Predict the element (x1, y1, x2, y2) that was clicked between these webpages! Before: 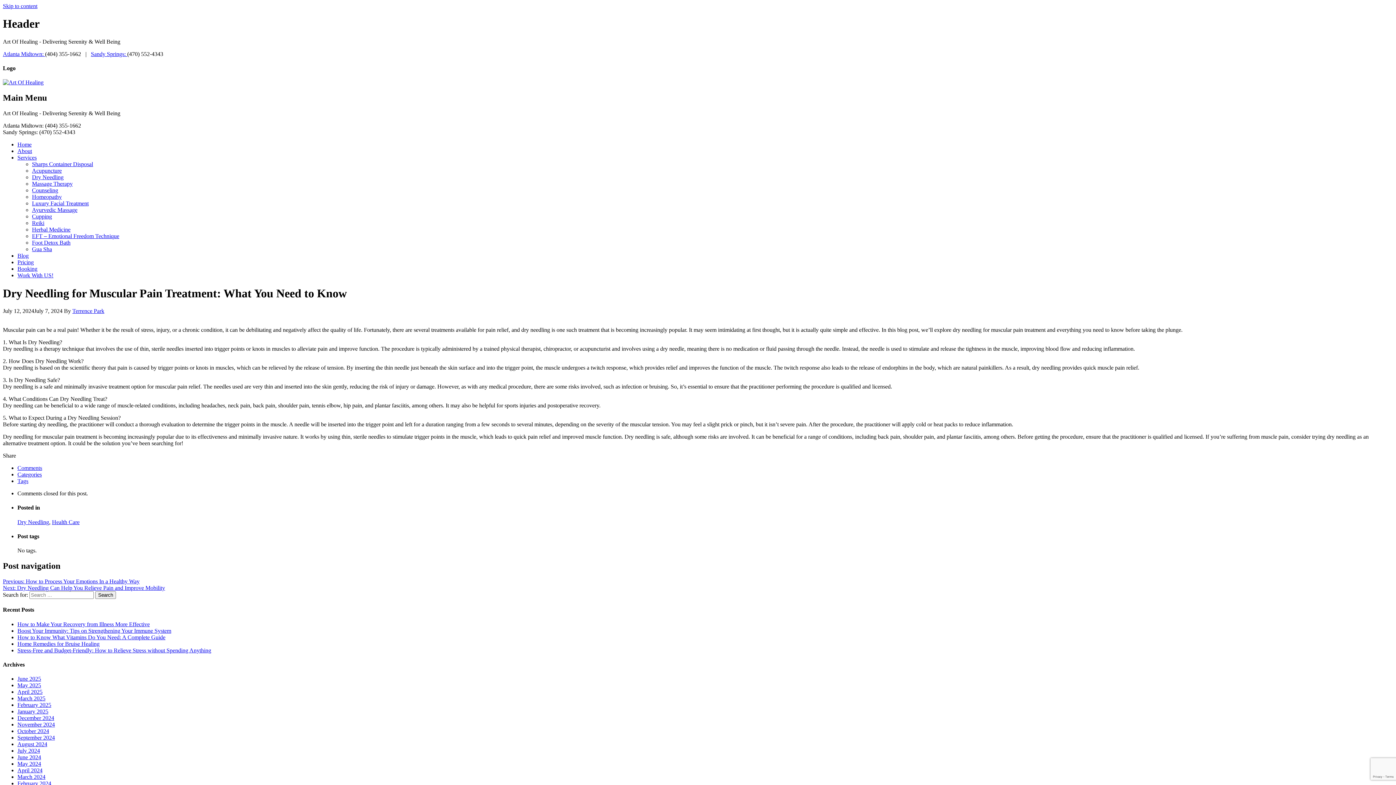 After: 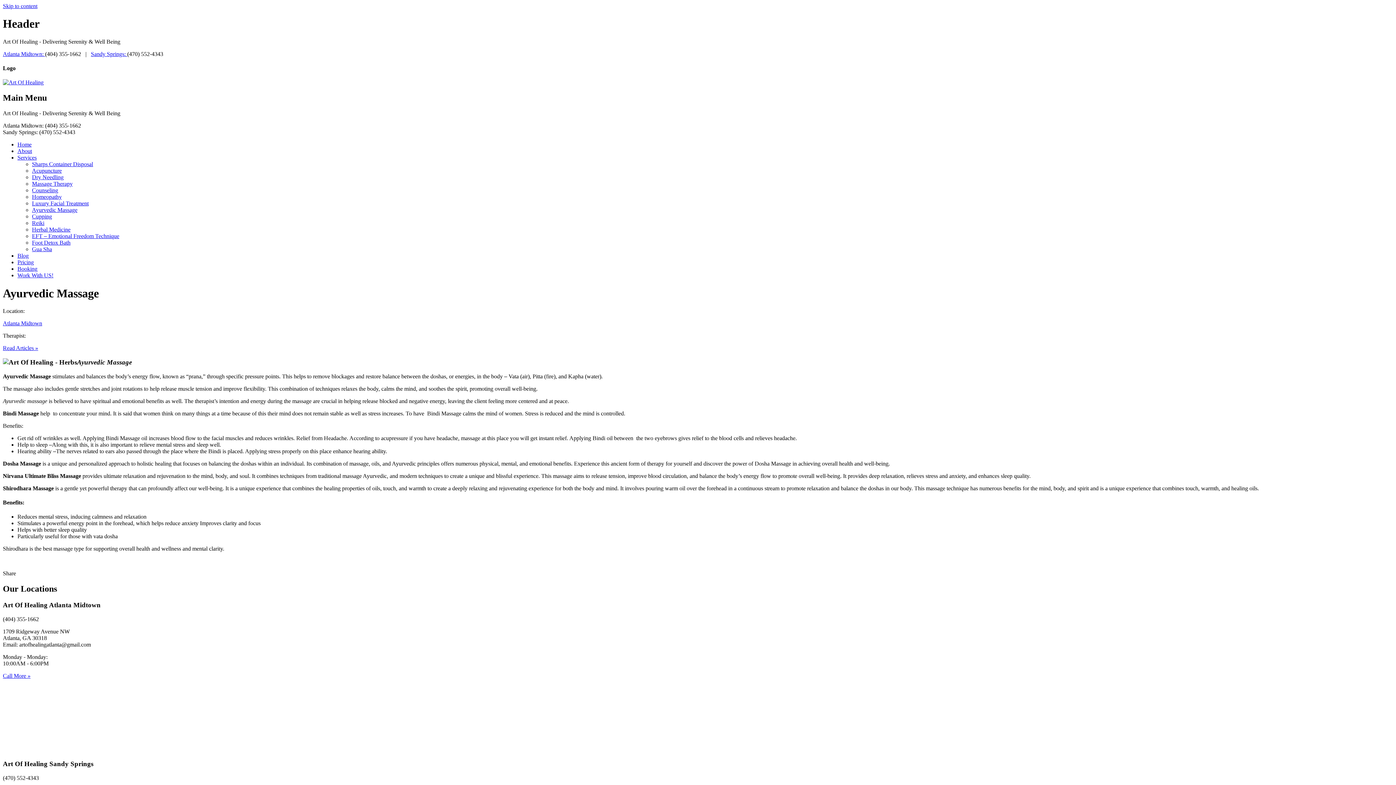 Action: label: Ayurvedic Massage bbox: (32, 206, 77, 213)